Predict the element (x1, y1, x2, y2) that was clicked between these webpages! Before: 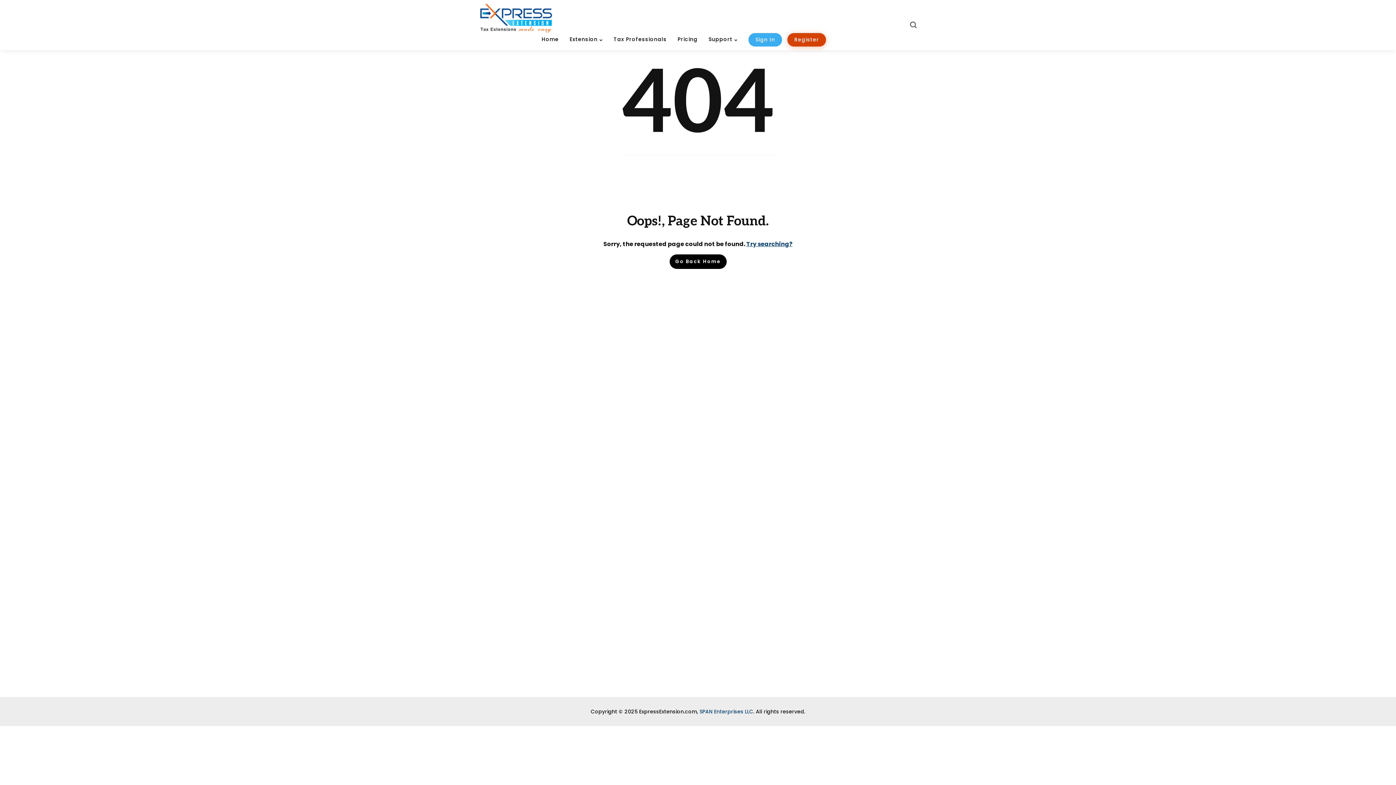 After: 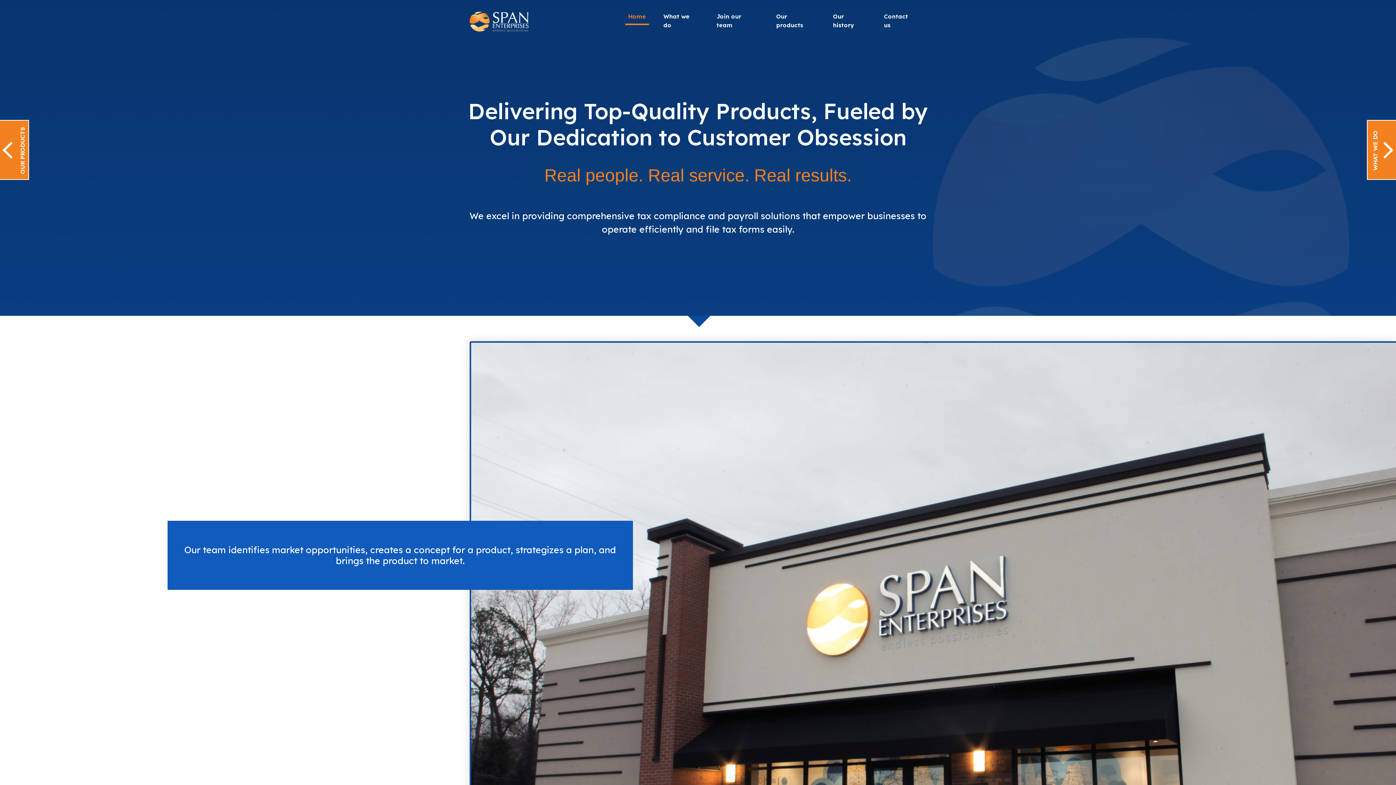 Action: label: SPAN Enterprises LLC bbox: (699, 708, 753, 715)